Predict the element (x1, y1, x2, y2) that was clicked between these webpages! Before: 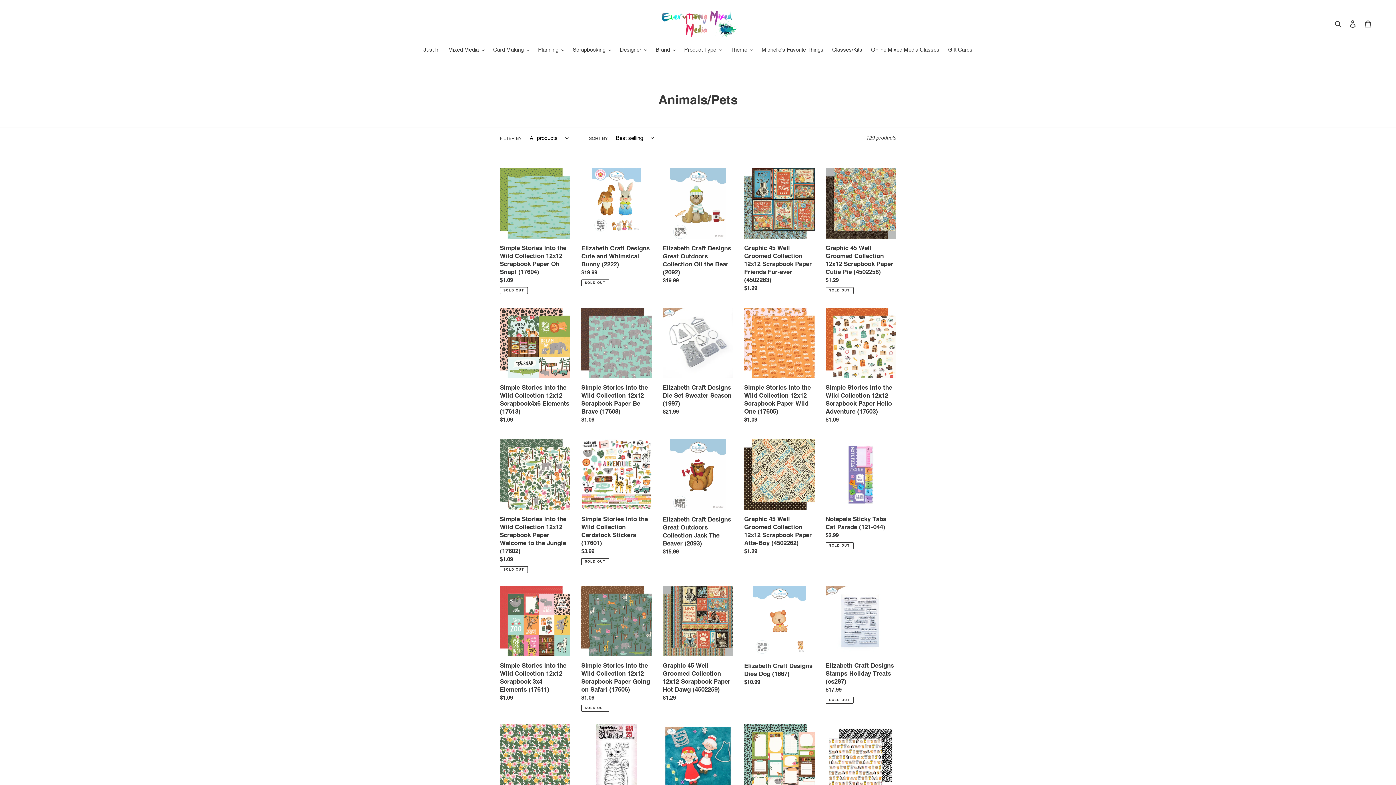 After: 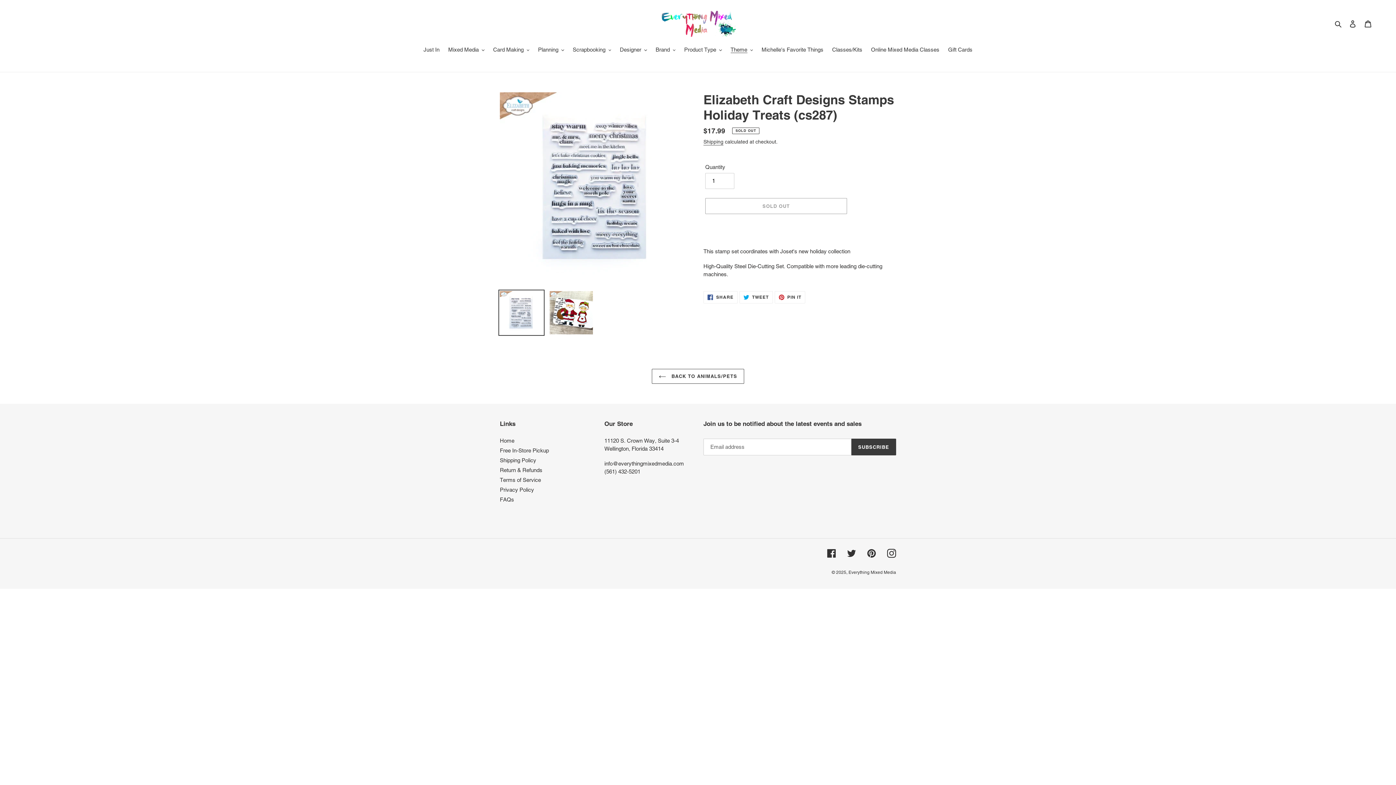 Action: bbox: (825, 586, 896, 704) label: Elizabeth Craft Designs Stamps Holiday Treats (cs287)